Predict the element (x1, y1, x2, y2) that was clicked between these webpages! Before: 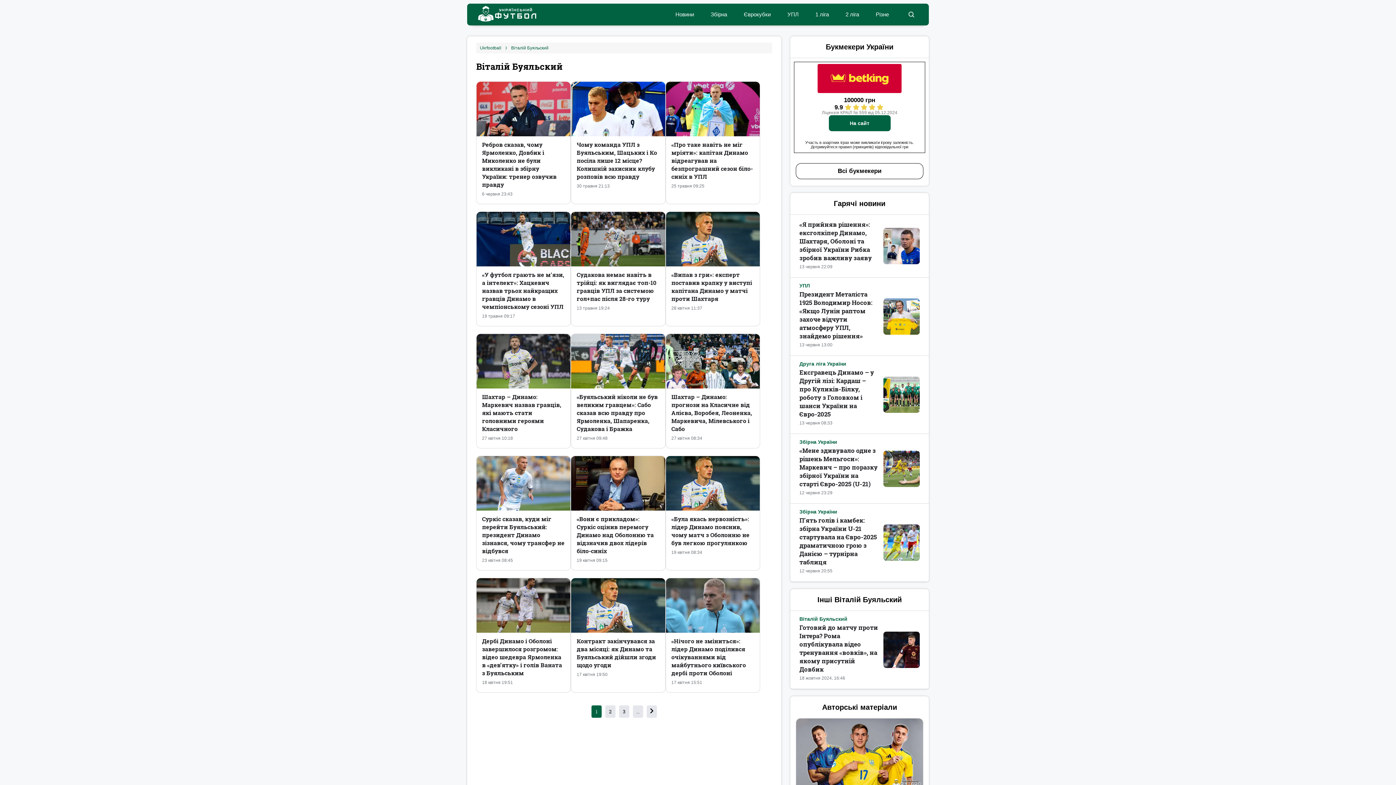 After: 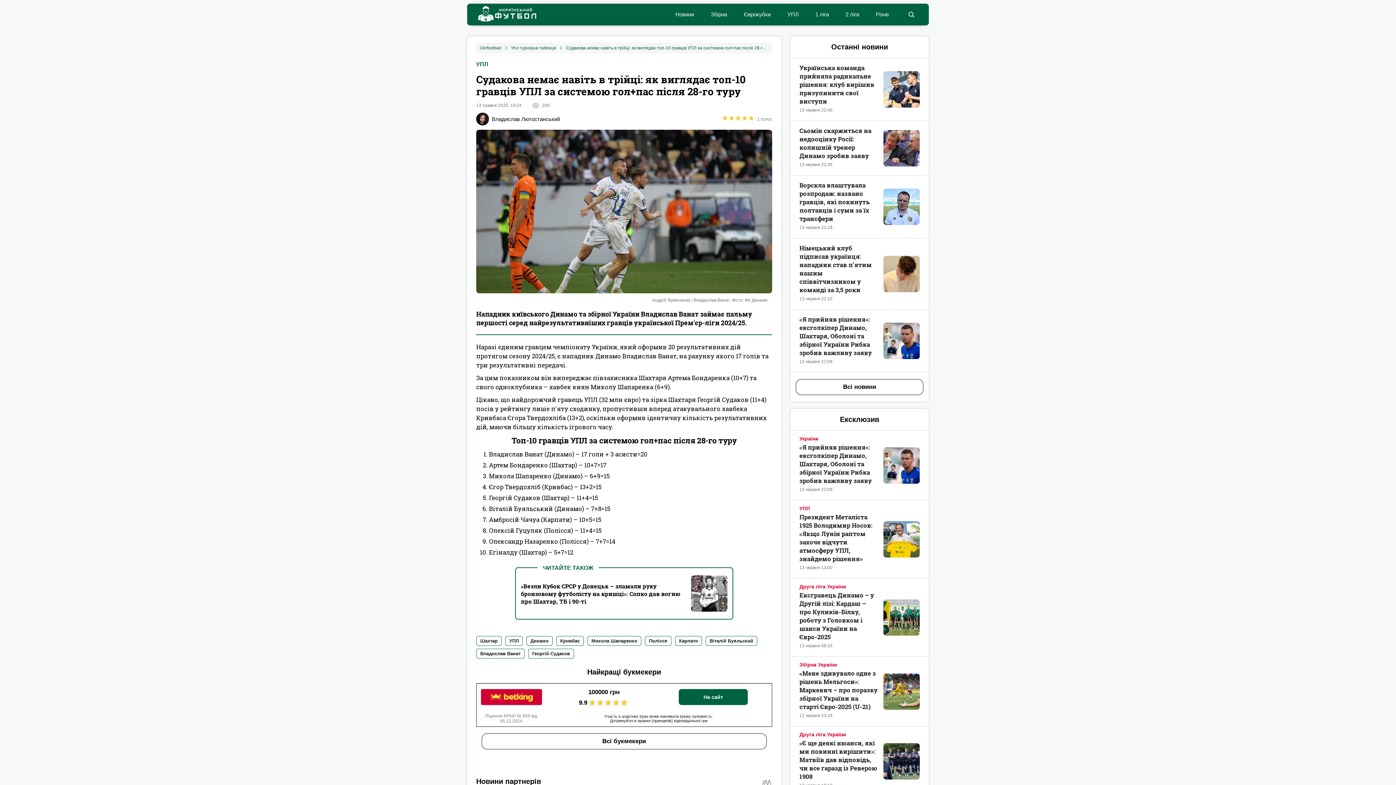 Action: bbox: (571, 212, 665, 266)